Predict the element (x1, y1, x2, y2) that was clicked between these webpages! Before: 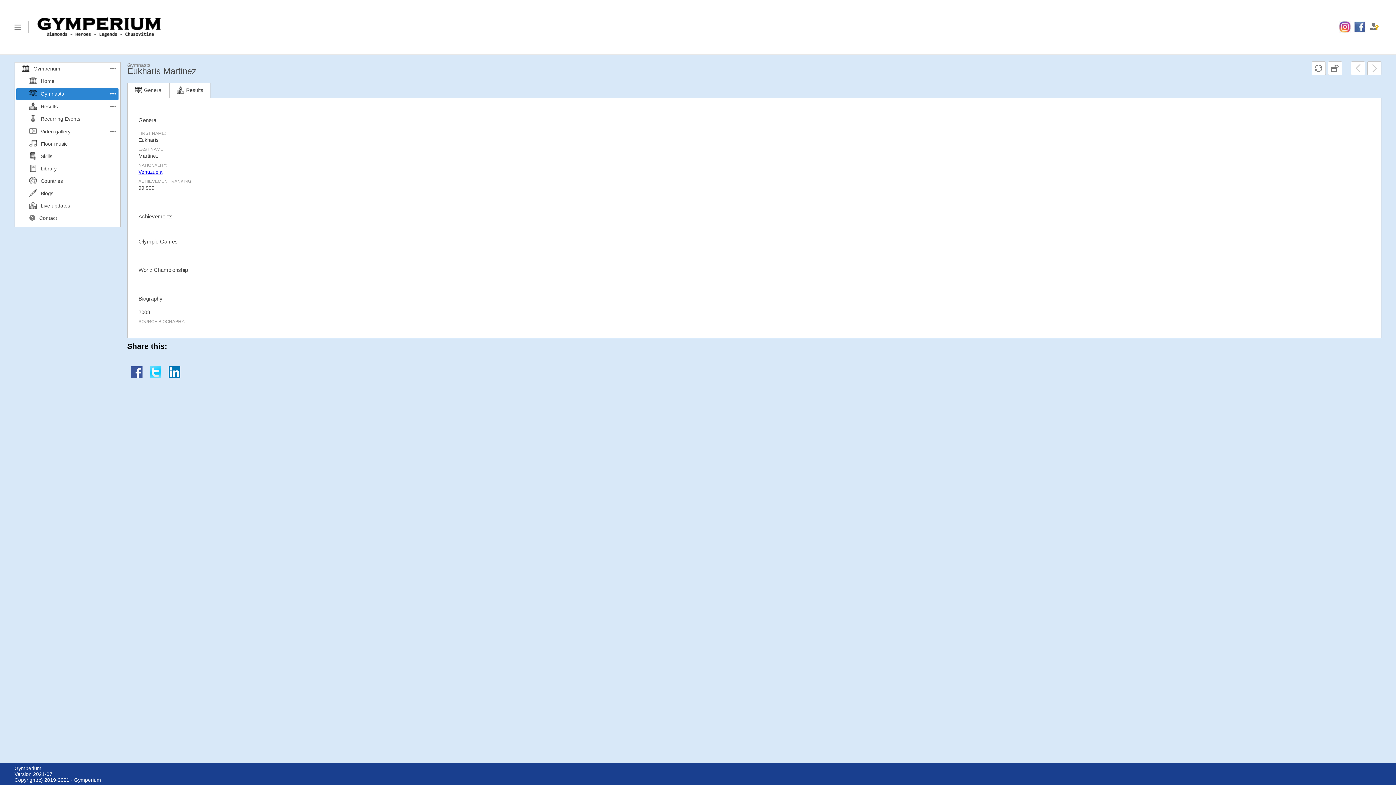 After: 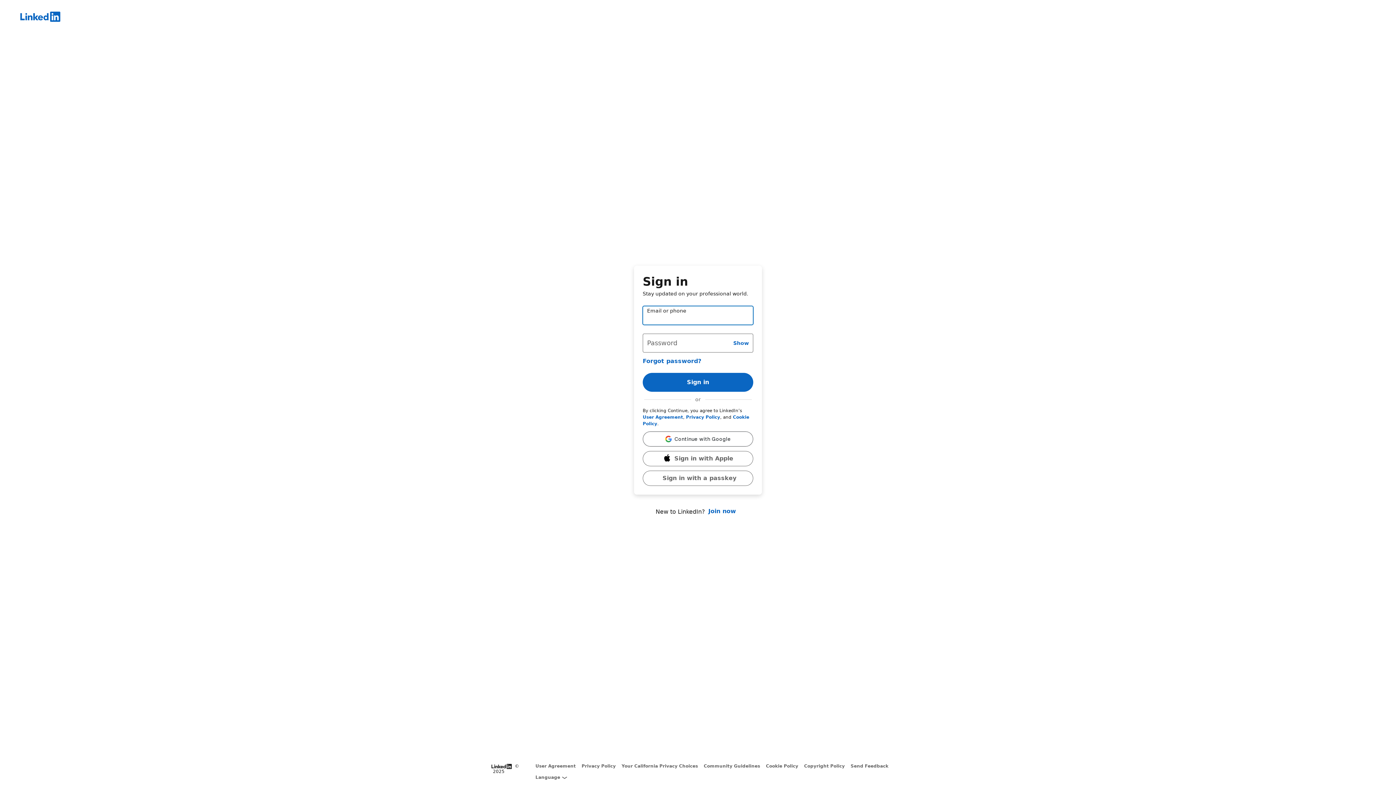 Action: bbox: (168, 373, 180, 379)